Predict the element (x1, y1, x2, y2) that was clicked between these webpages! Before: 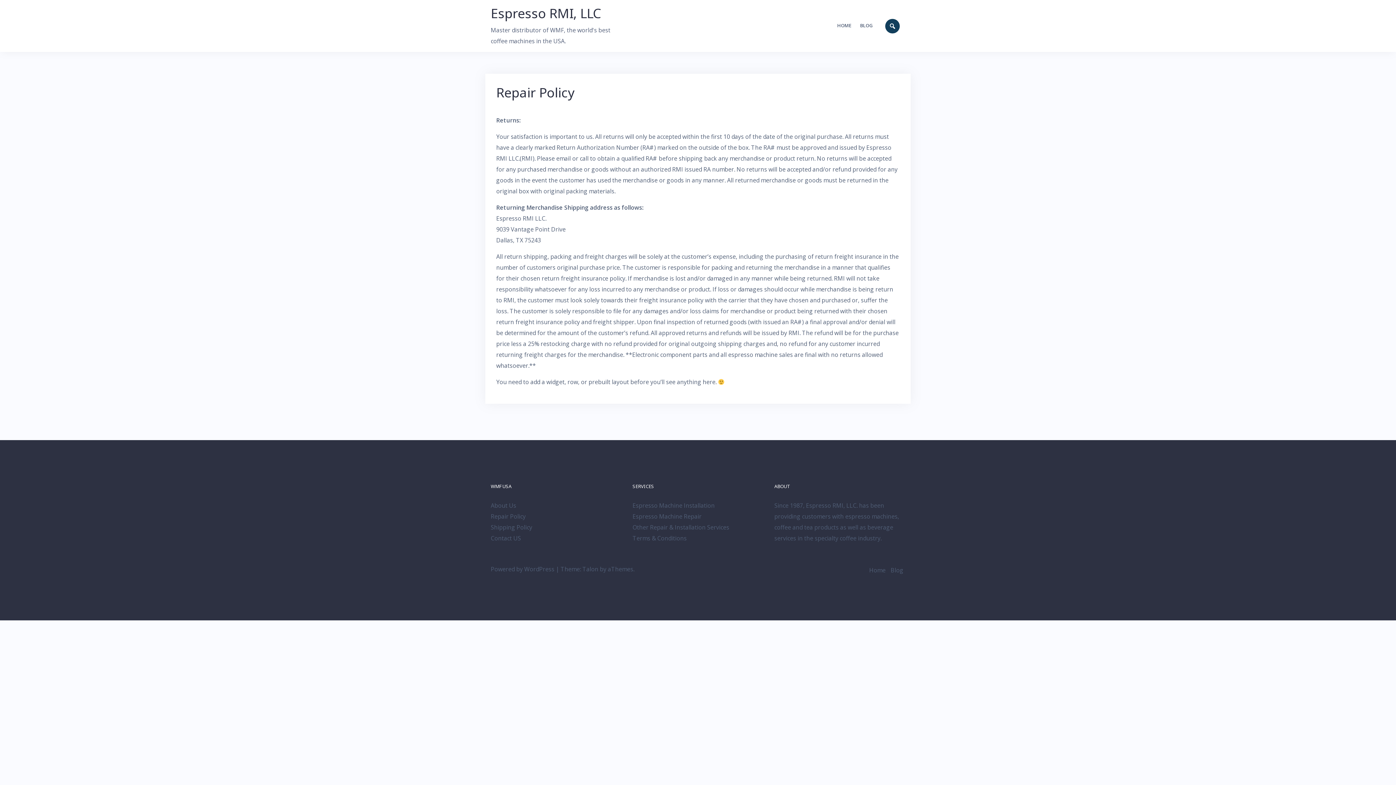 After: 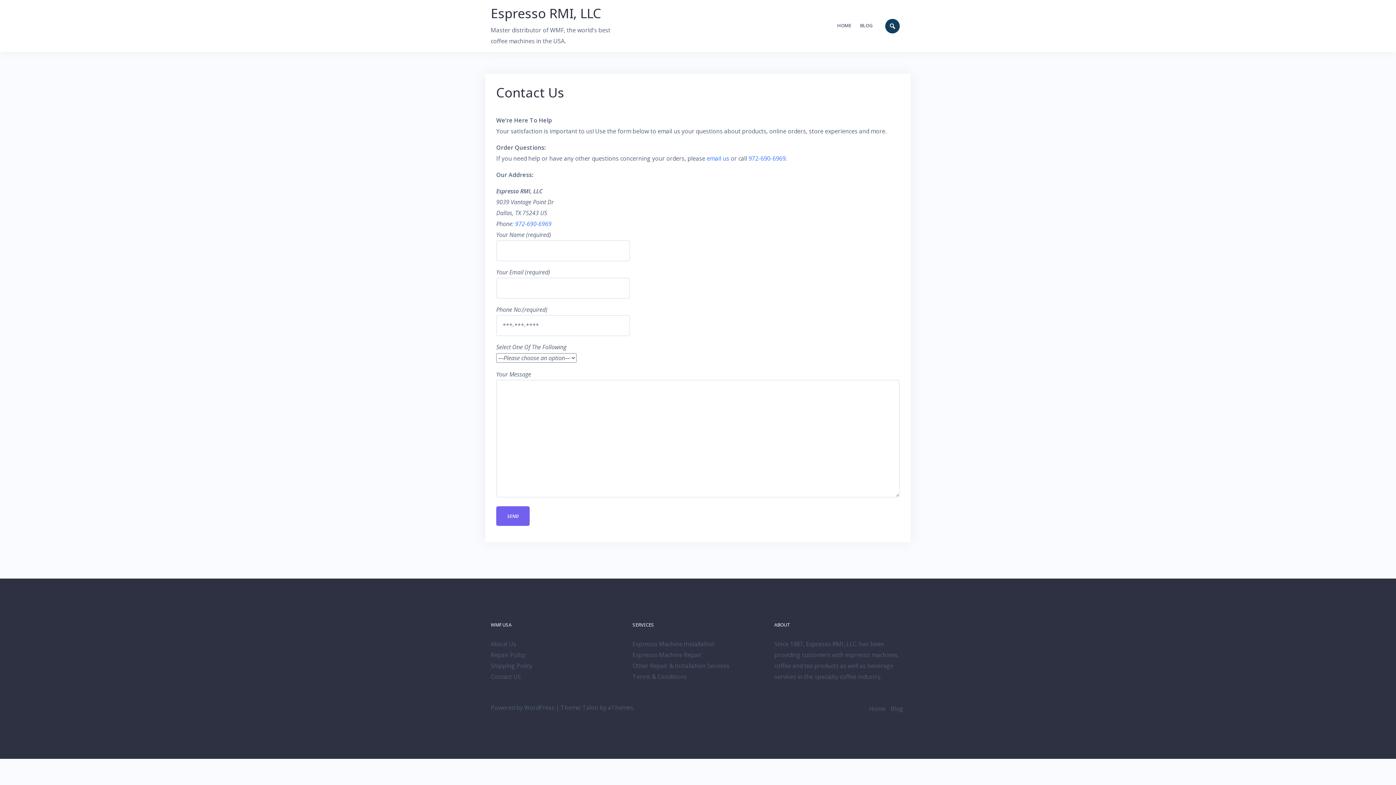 Action: bbox: (632, 501, 714, 509) label: Espresso Machine Installation